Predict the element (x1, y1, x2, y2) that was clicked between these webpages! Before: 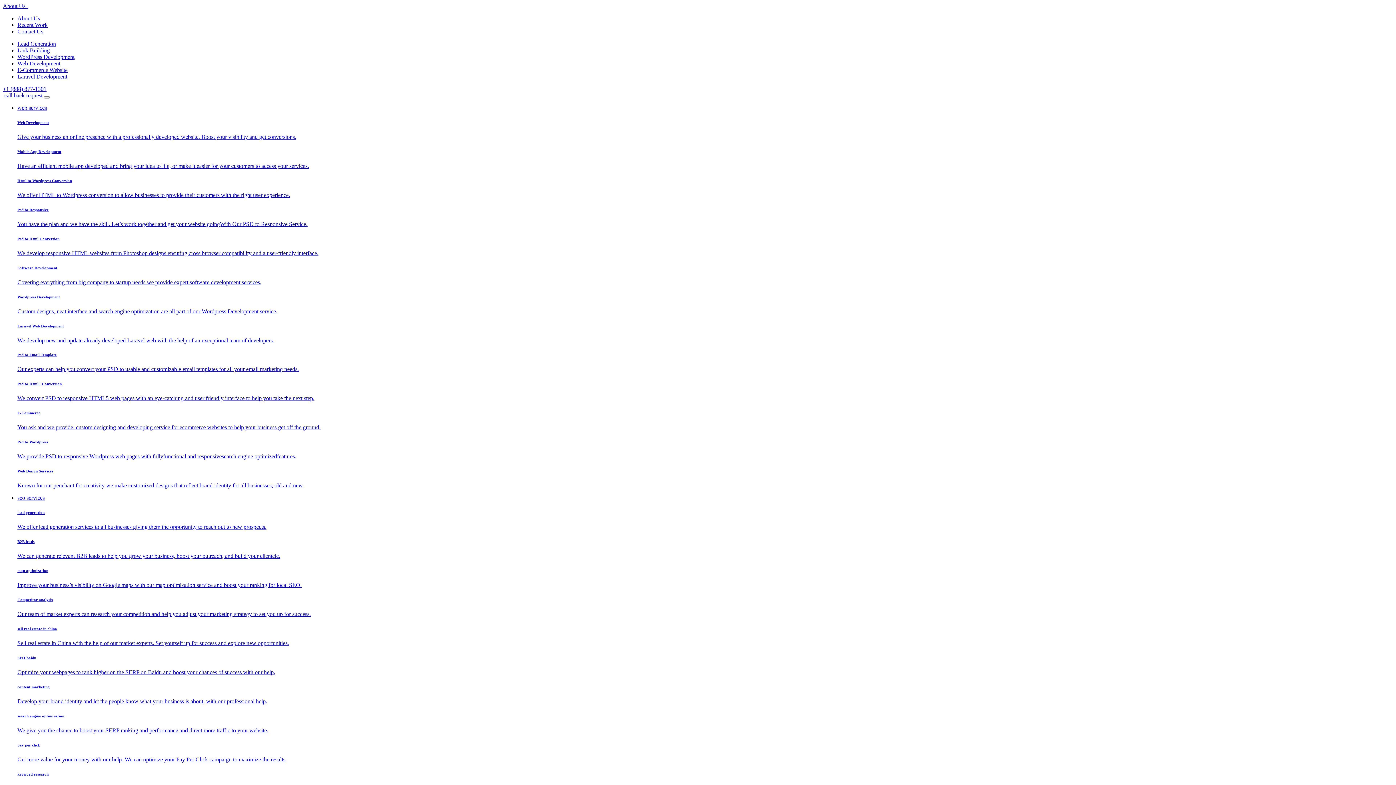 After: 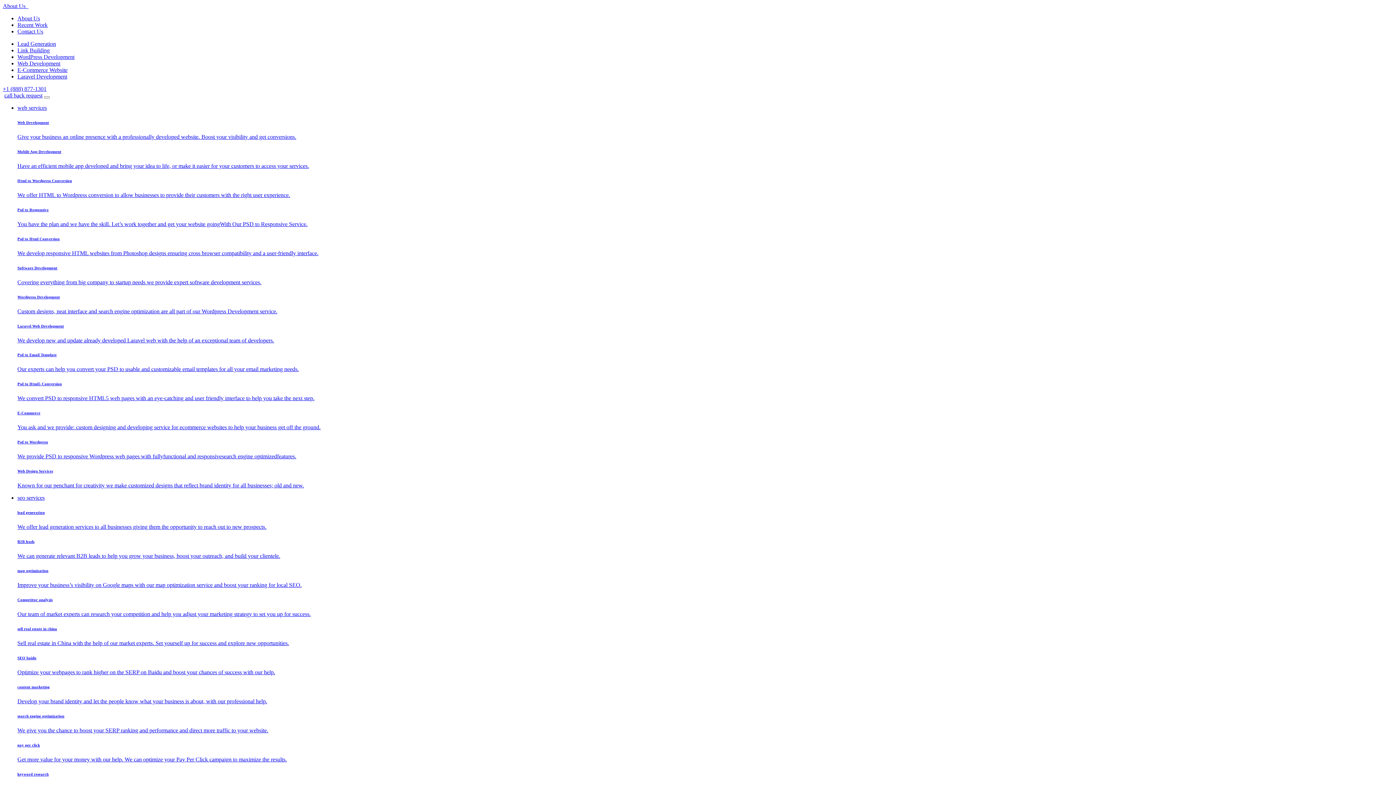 Action: bbox: (17, 772, 1393, 792) label: keyword research

We can tell you how your prospects search for what you offer how you can help them find you with our expert keyword research.